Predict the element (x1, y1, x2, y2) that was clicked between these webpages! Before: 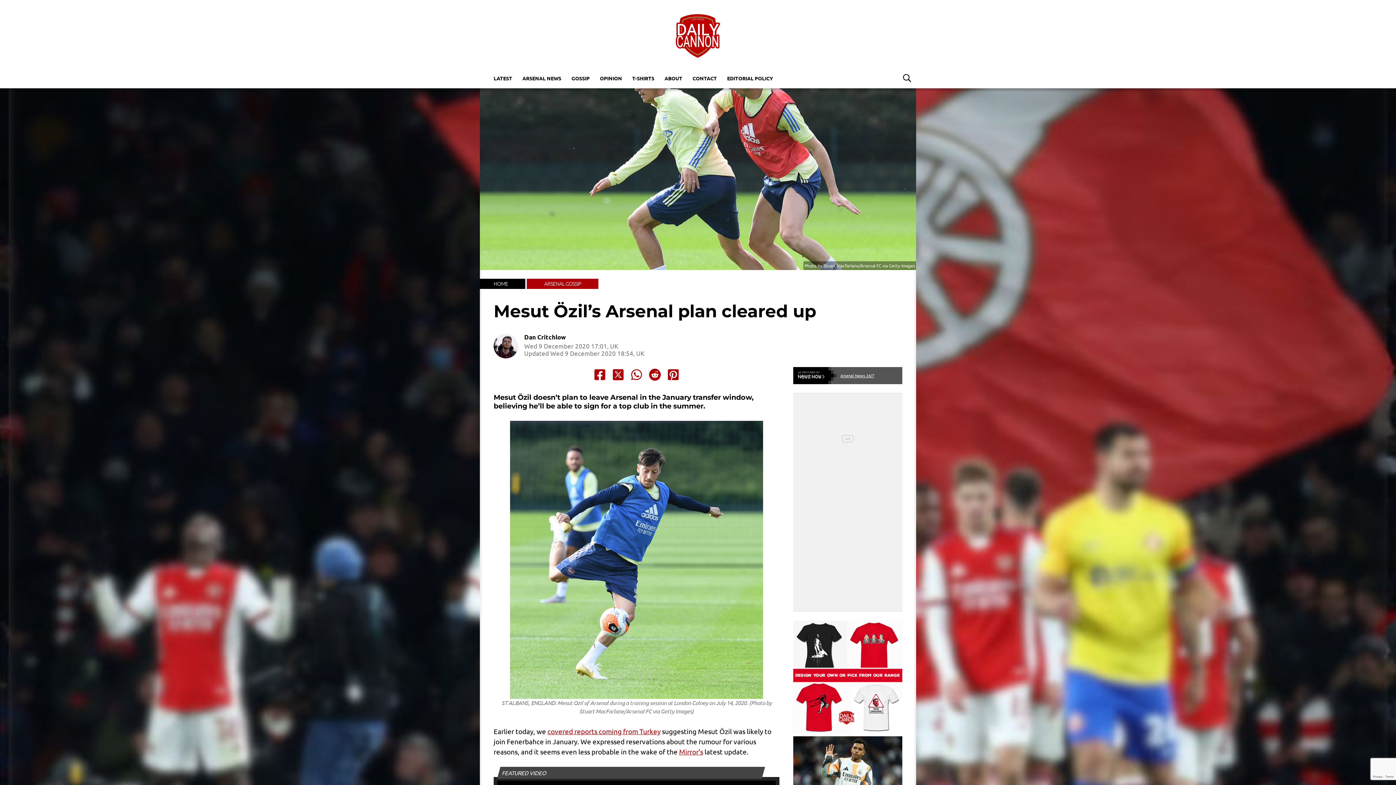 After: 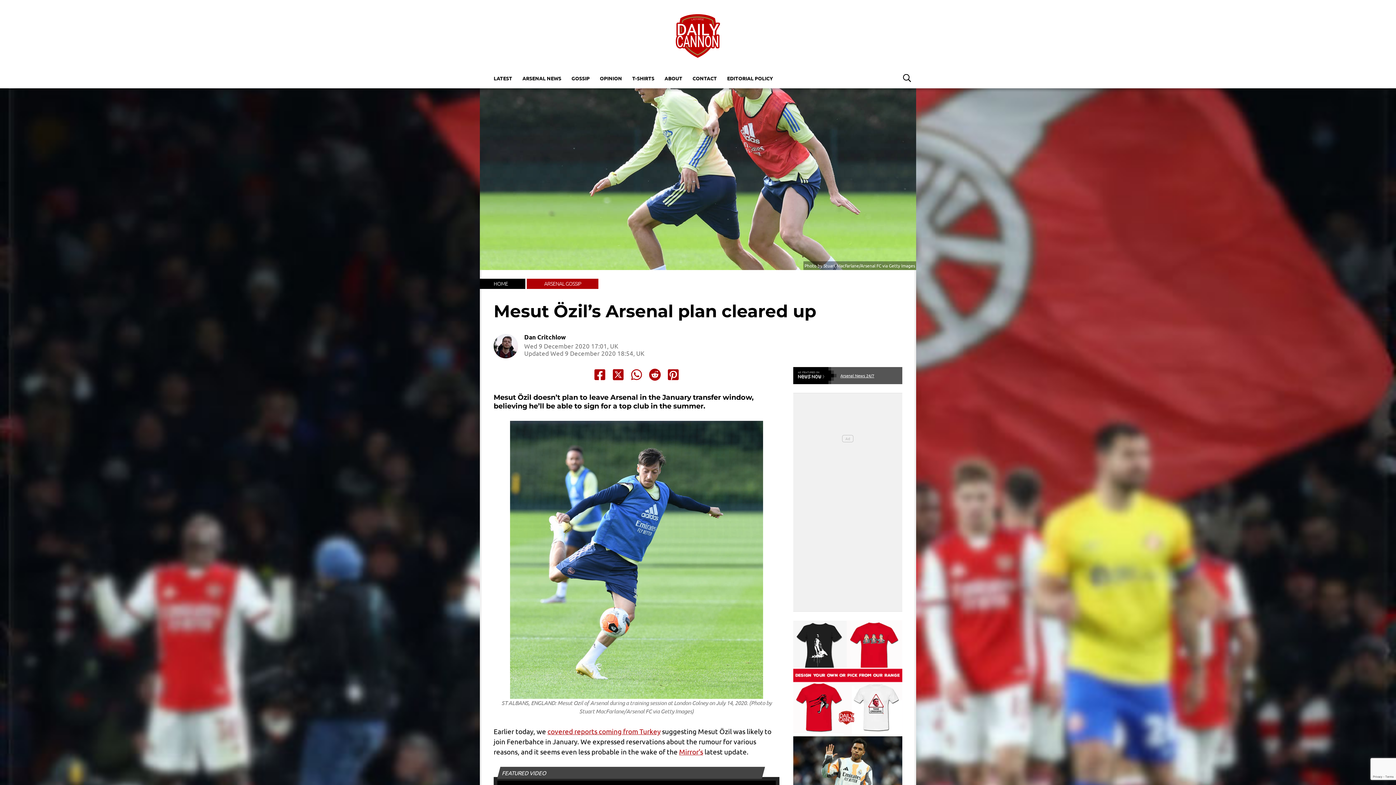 Action: label: Share to Reddit bbox: (648, 368, 661, 380)